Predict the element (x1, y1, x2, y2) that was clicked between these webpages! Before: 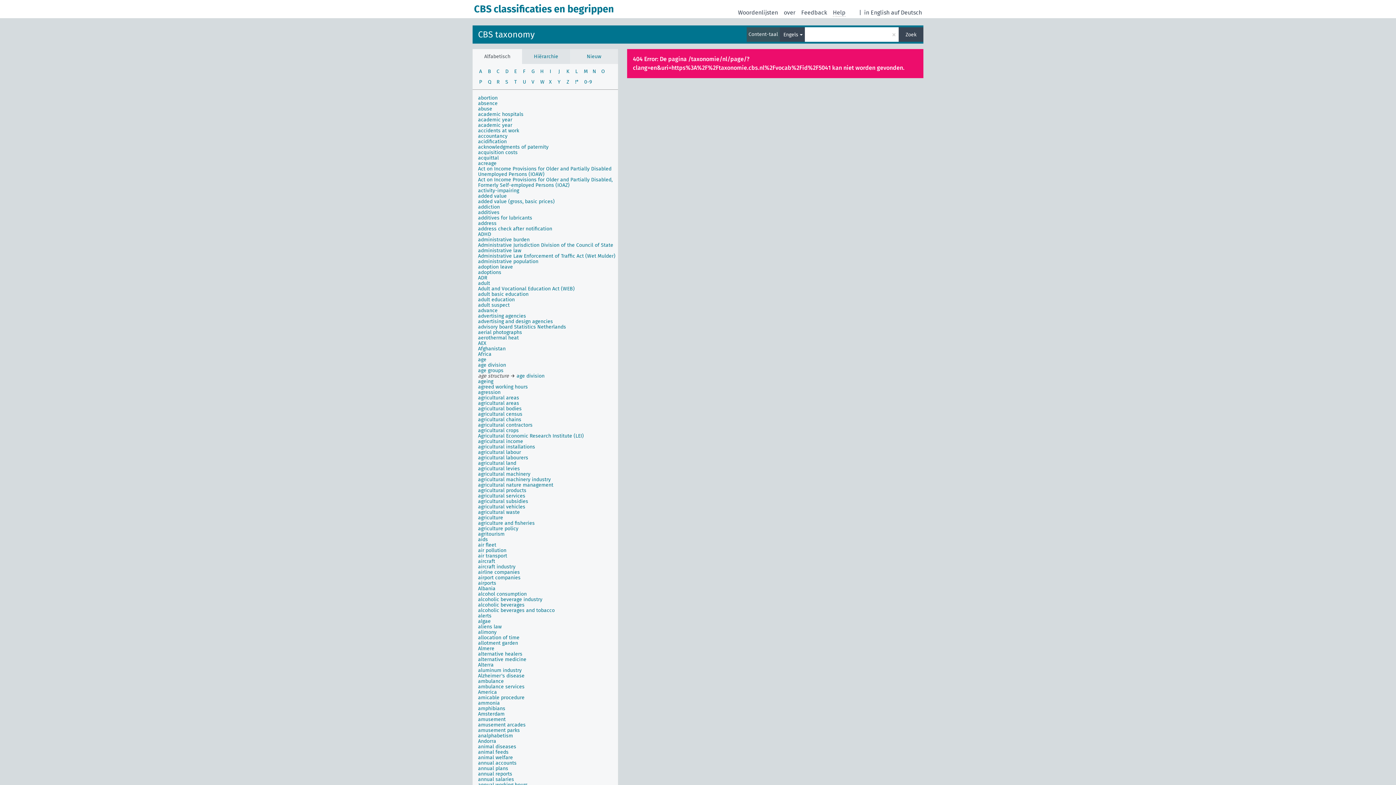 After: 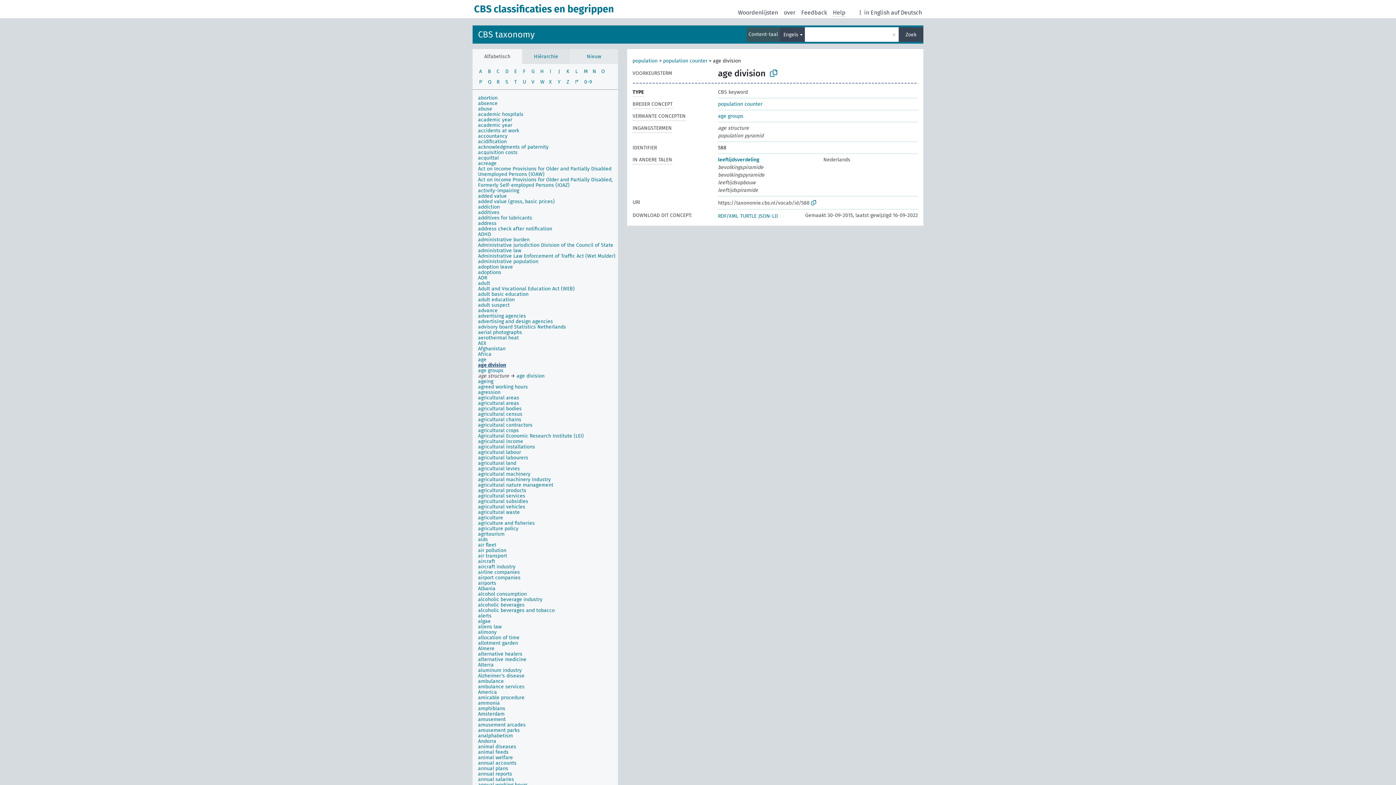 Action: bbox: (478, 362, 506, 368) label: age division